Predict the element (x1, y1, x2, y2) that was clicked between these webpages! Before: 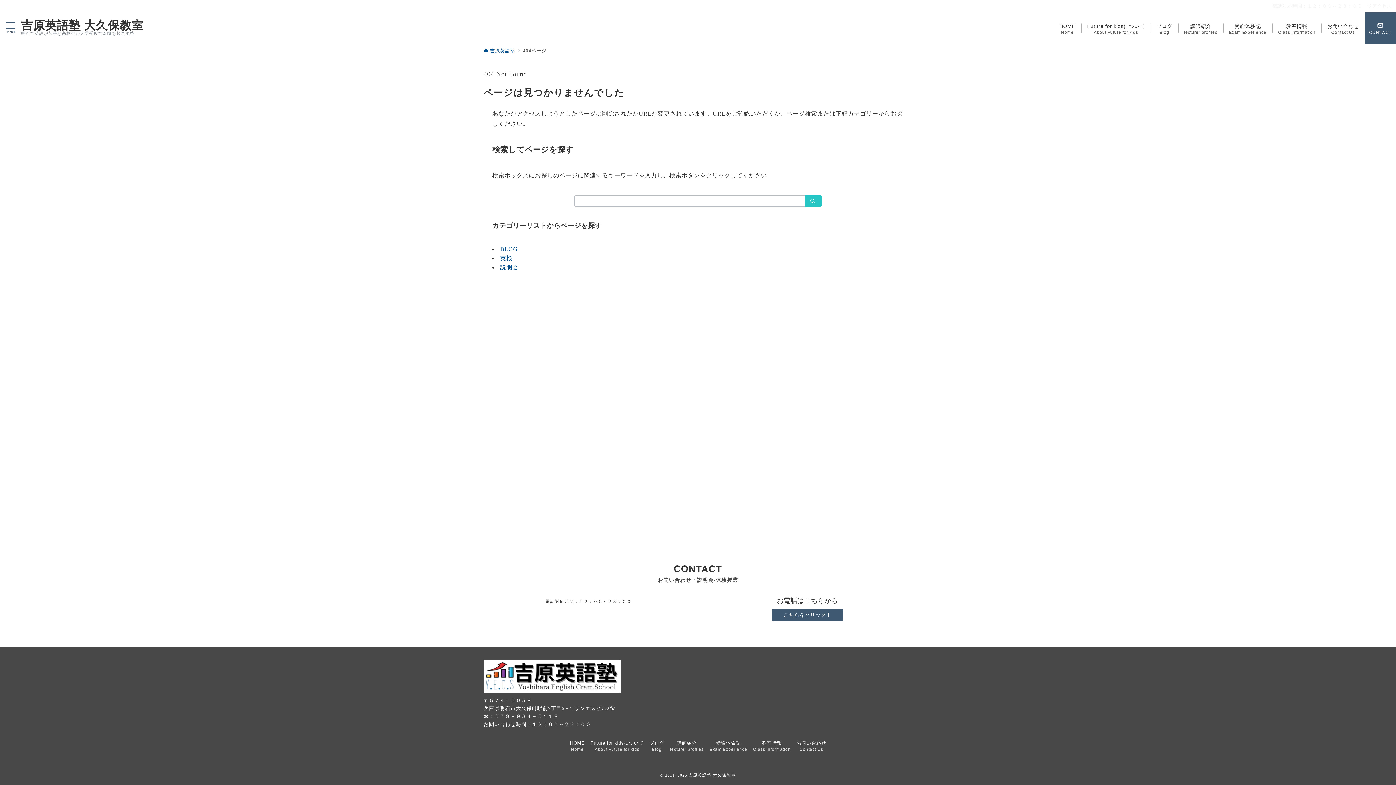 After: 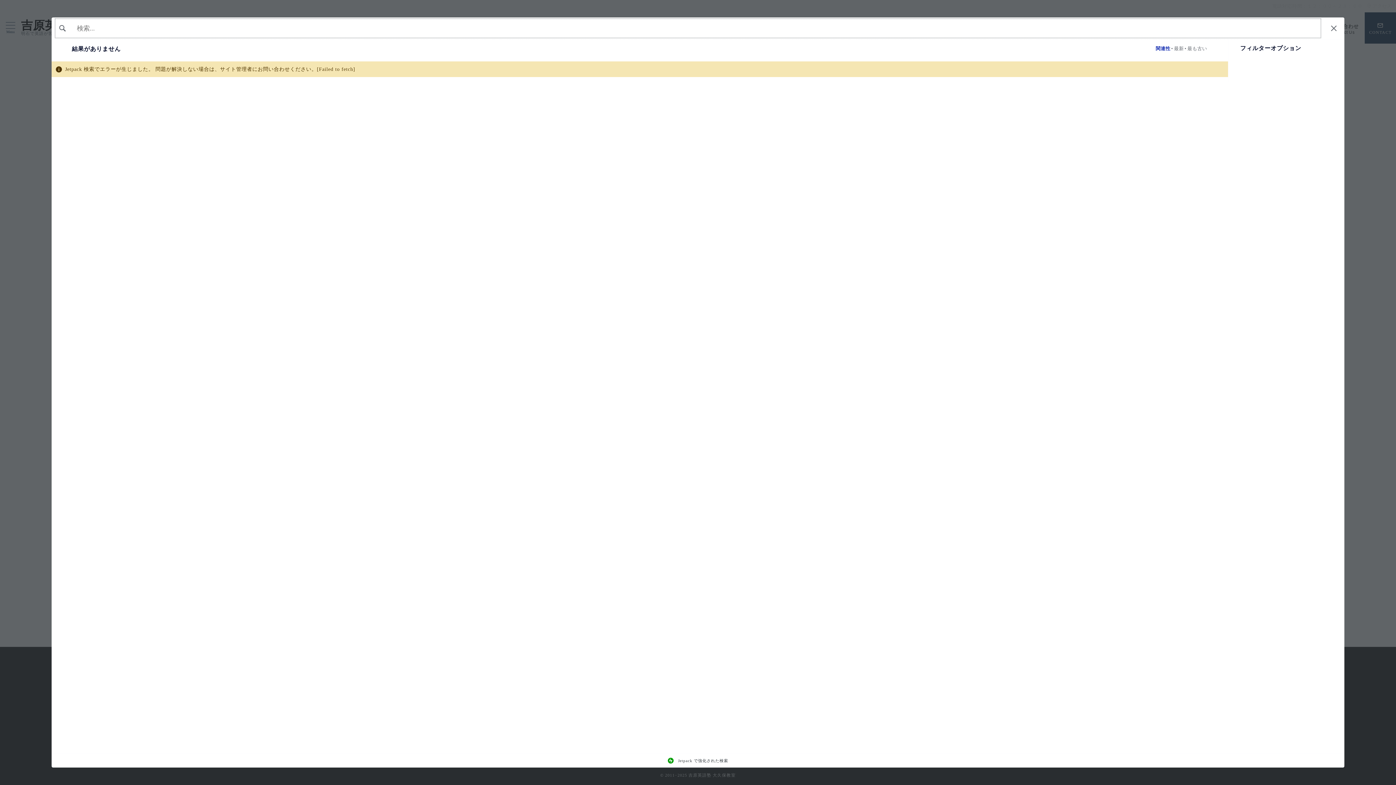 Action: bbox: (805, 195, 821, 206)